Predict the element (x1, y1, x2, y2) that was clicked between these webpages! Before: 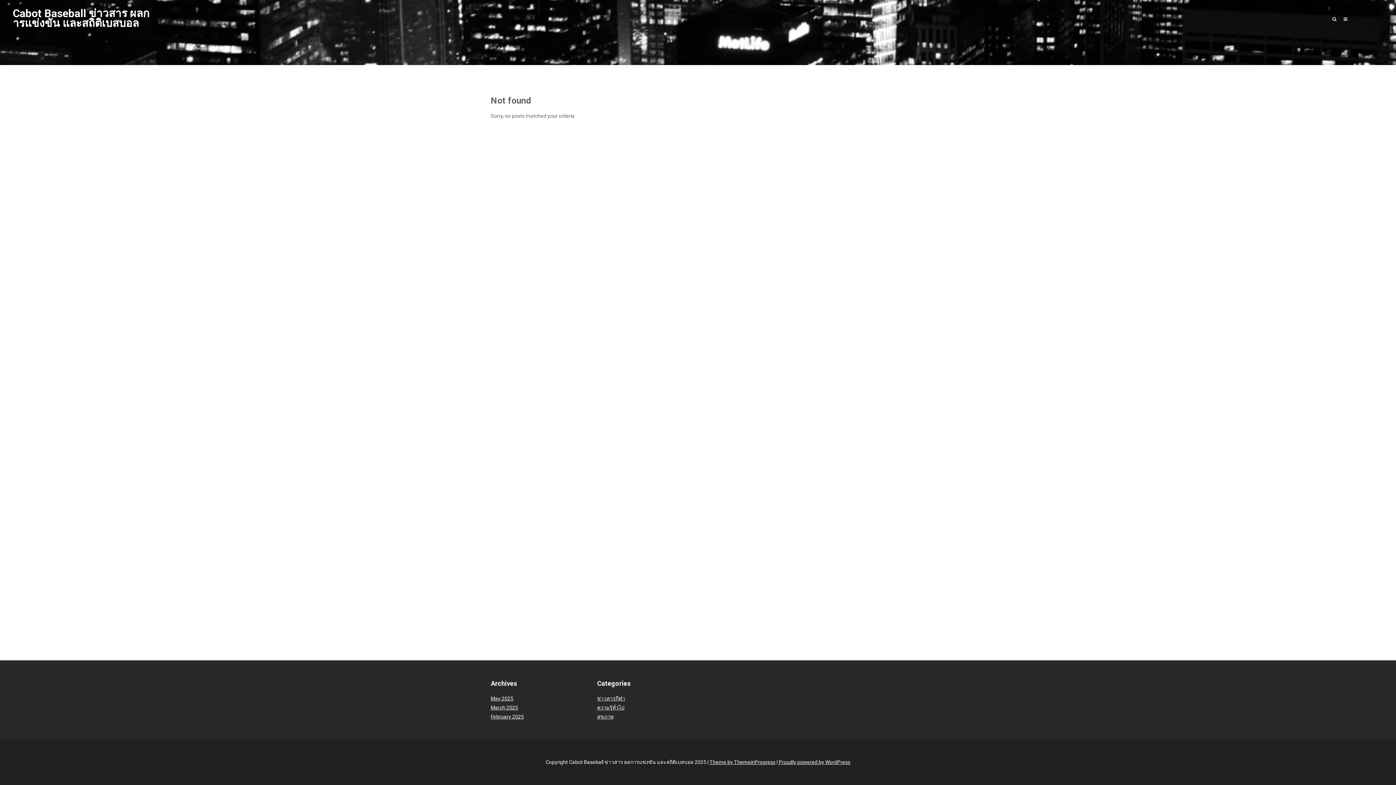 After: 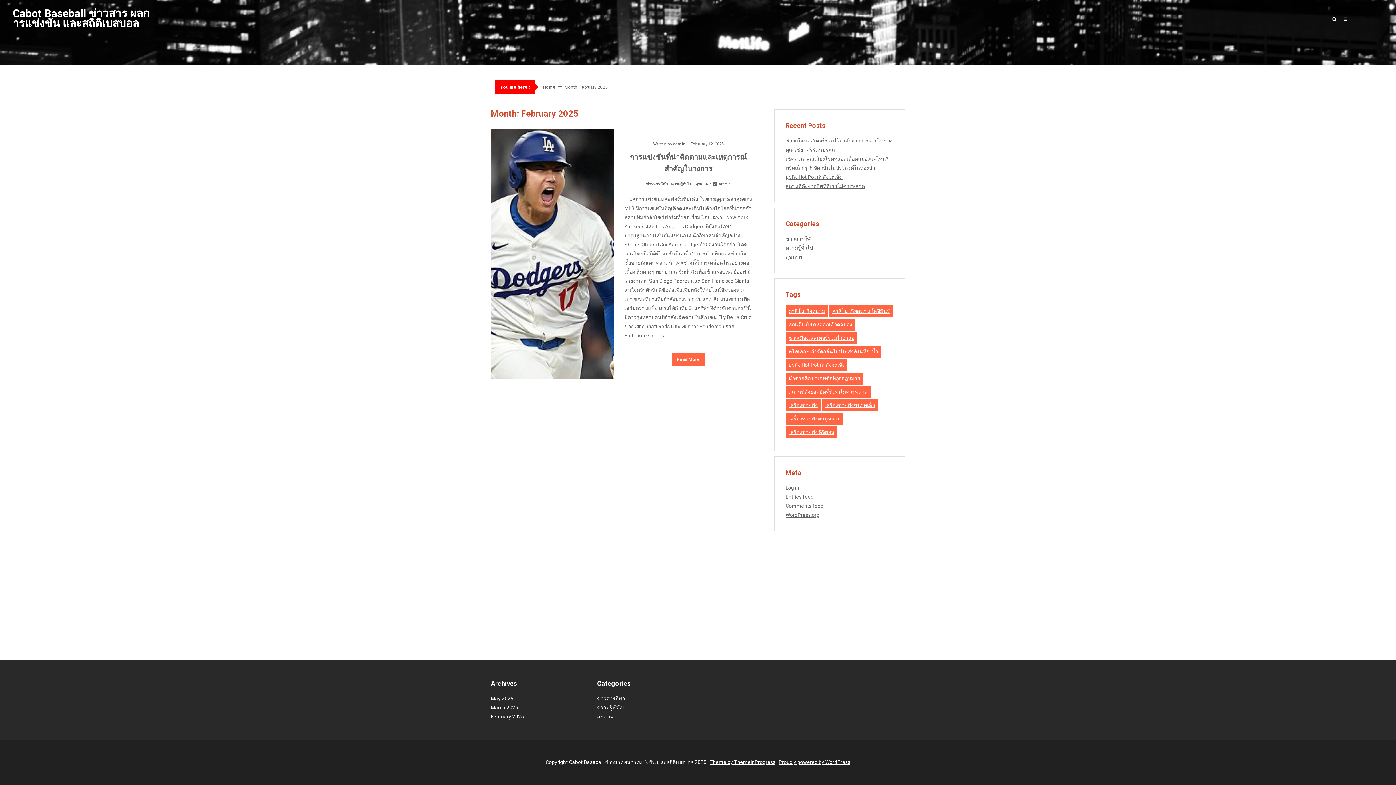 Action: bbox: (490, 714, 524, 720) label: February 2025